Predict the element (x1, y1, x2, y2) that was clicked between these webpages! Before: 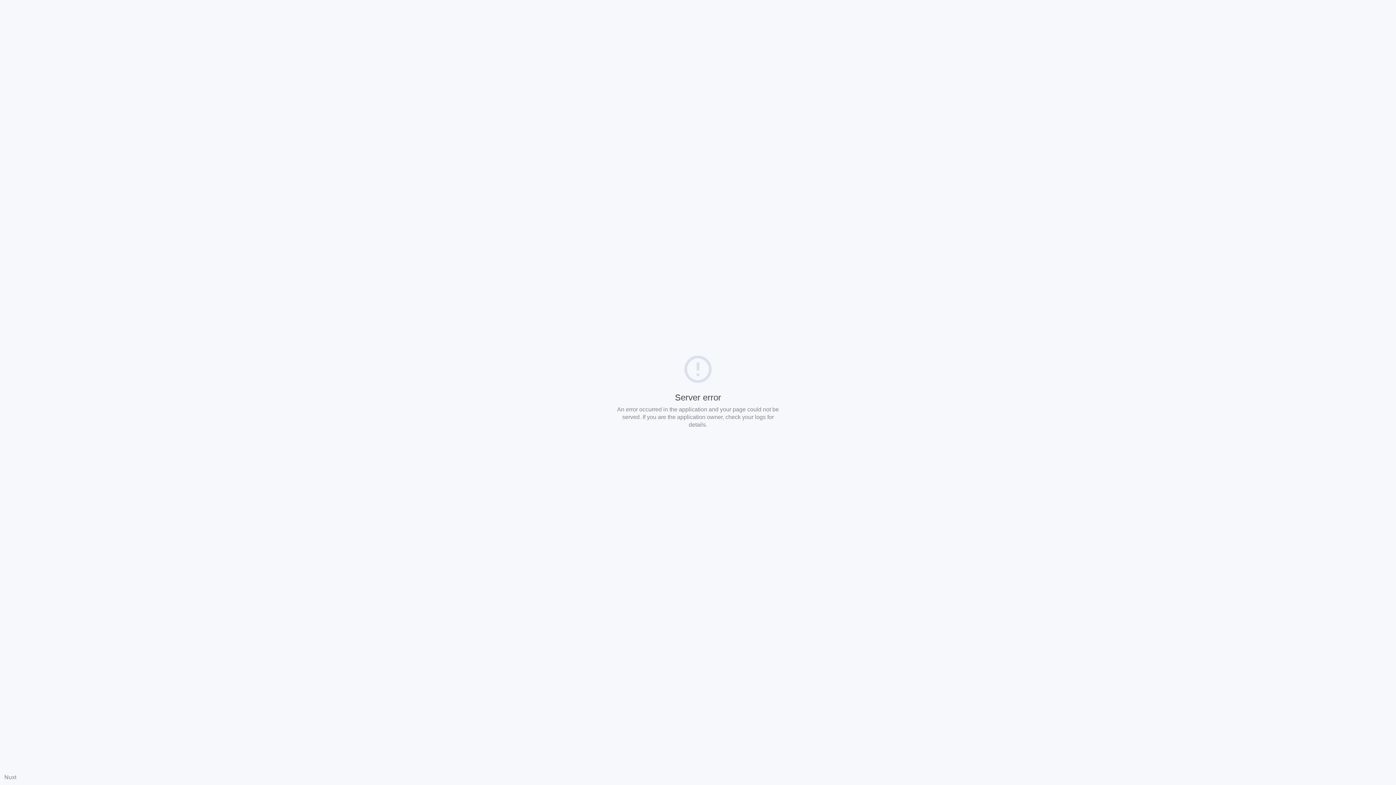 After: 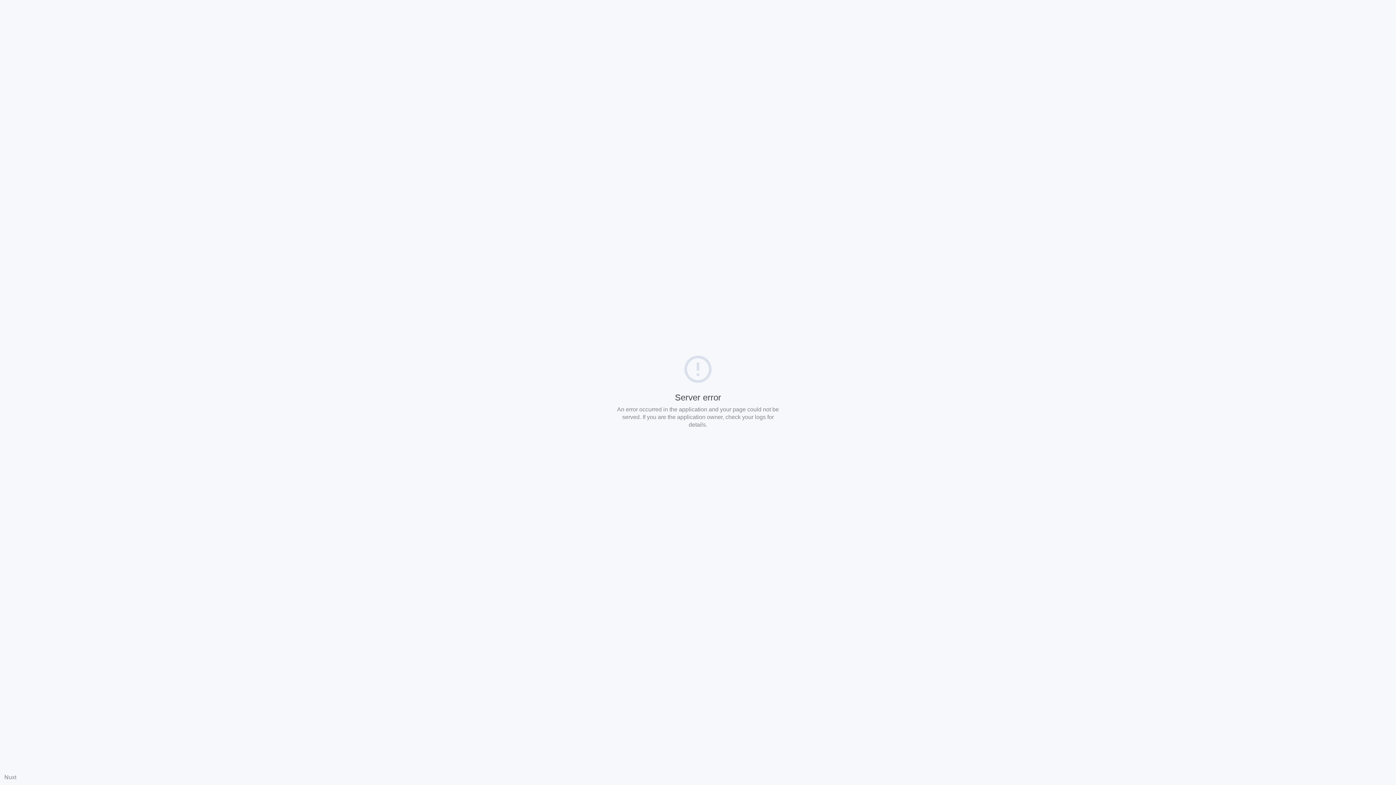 Action: bbox: (4, 774, 16, 780) label: Nuxt